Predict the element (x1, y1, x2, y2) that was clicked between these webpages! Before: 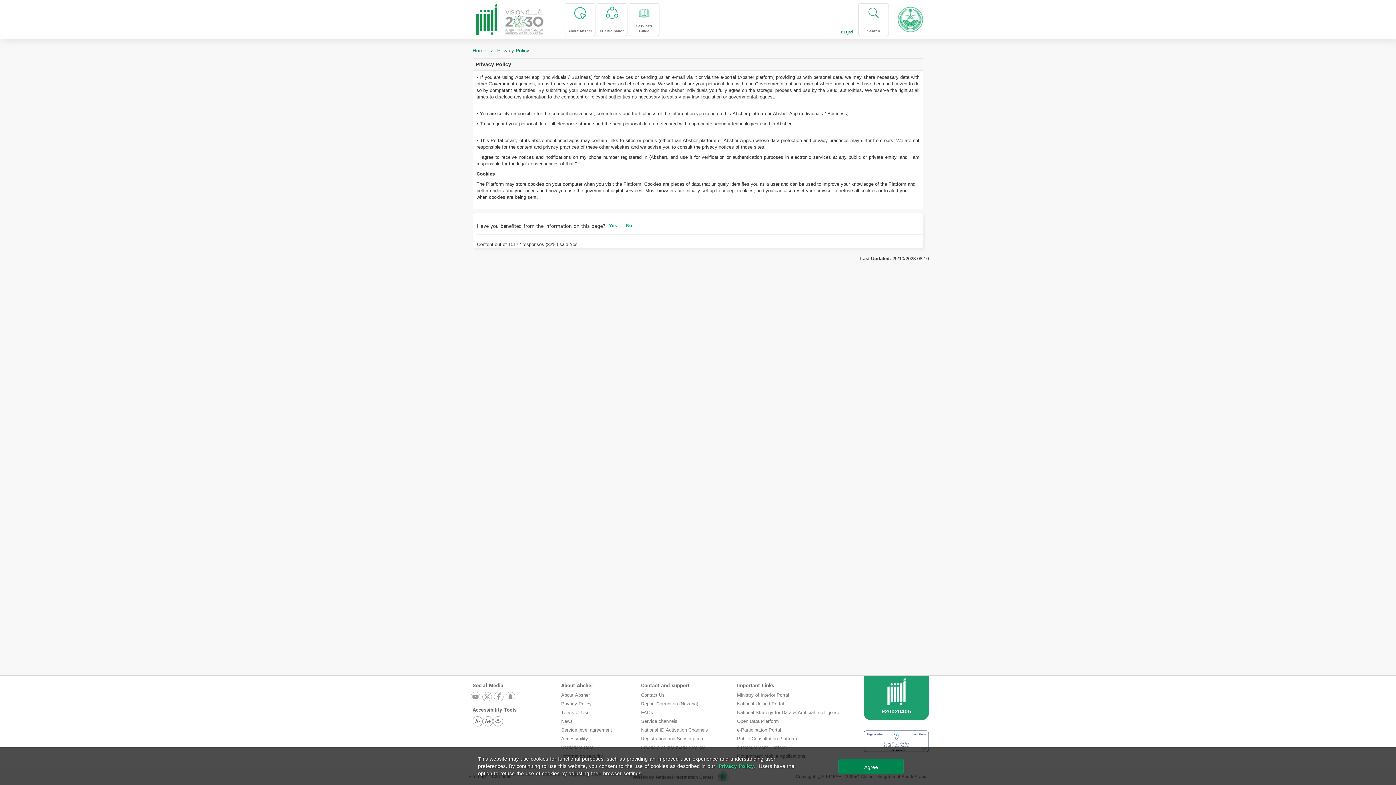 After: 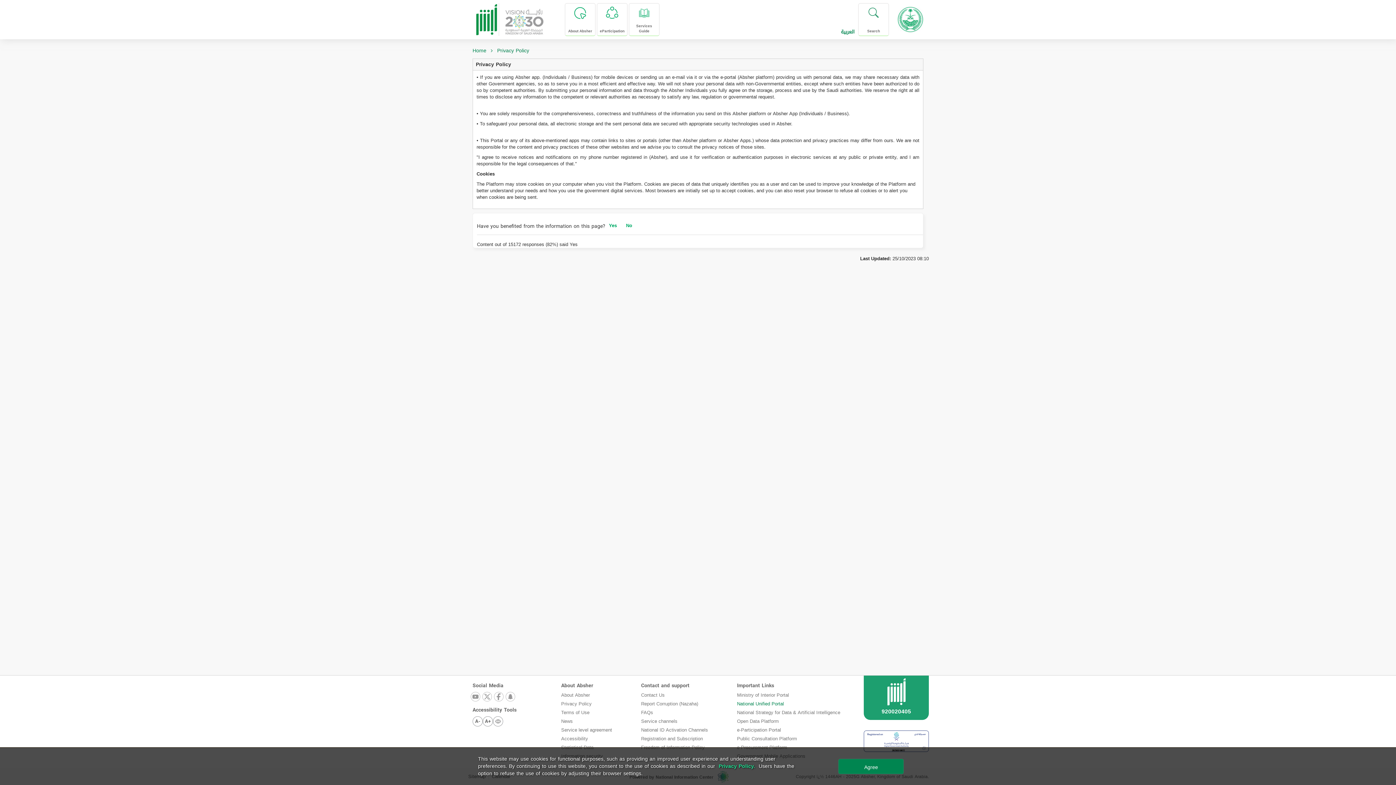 Action: bbox: (737, 699, 784, 708) label: National Unified Portal